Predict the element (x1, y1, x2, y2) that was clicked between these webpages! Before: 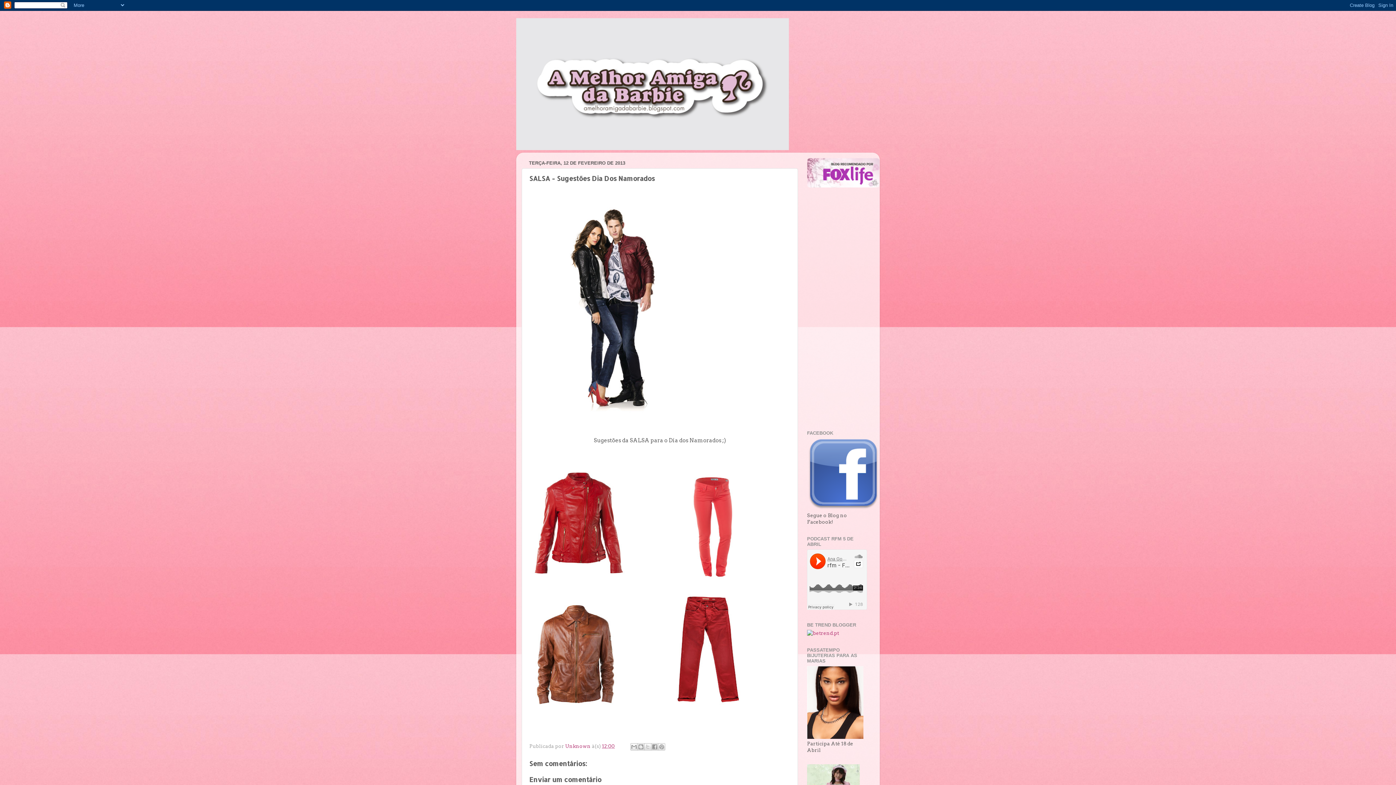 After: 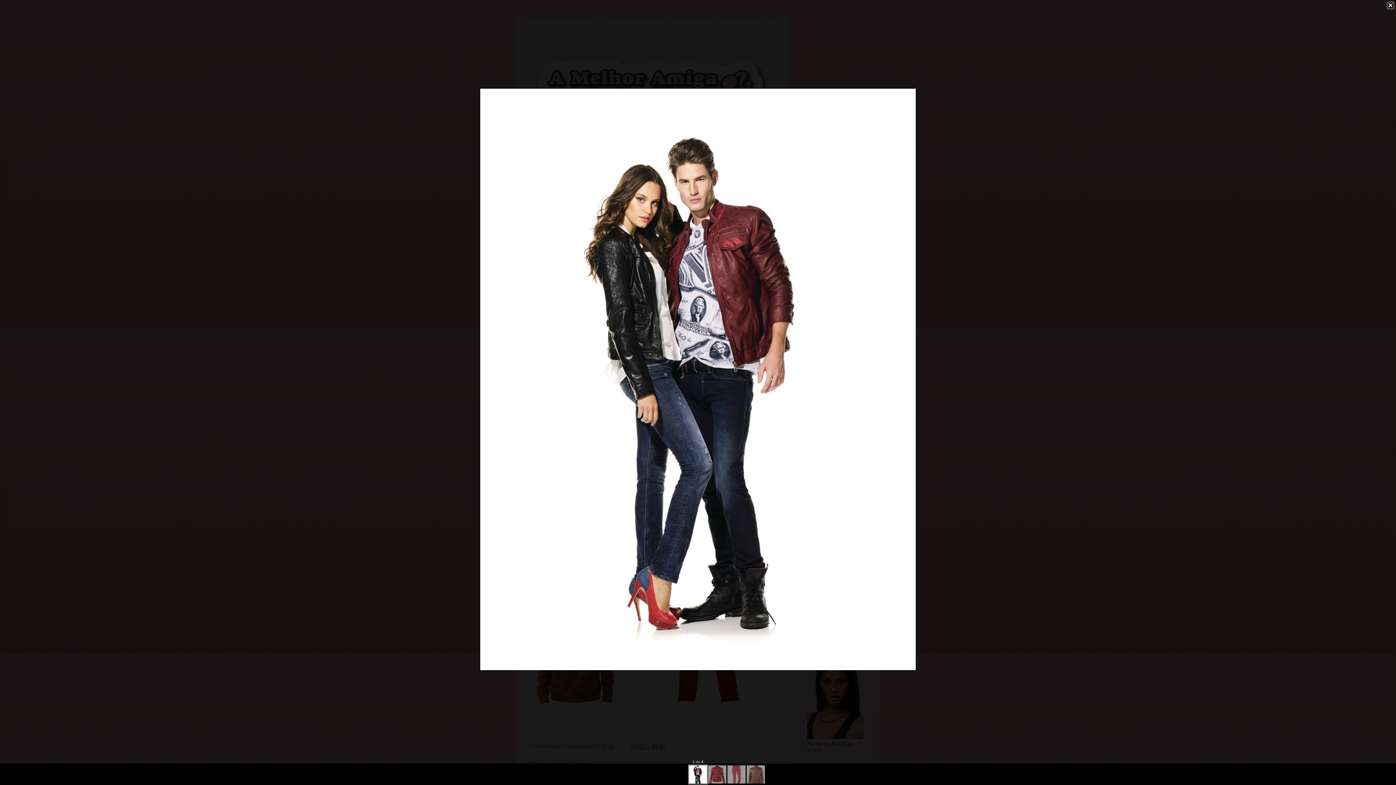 Action: bbox: (529, 189, 703, 424)